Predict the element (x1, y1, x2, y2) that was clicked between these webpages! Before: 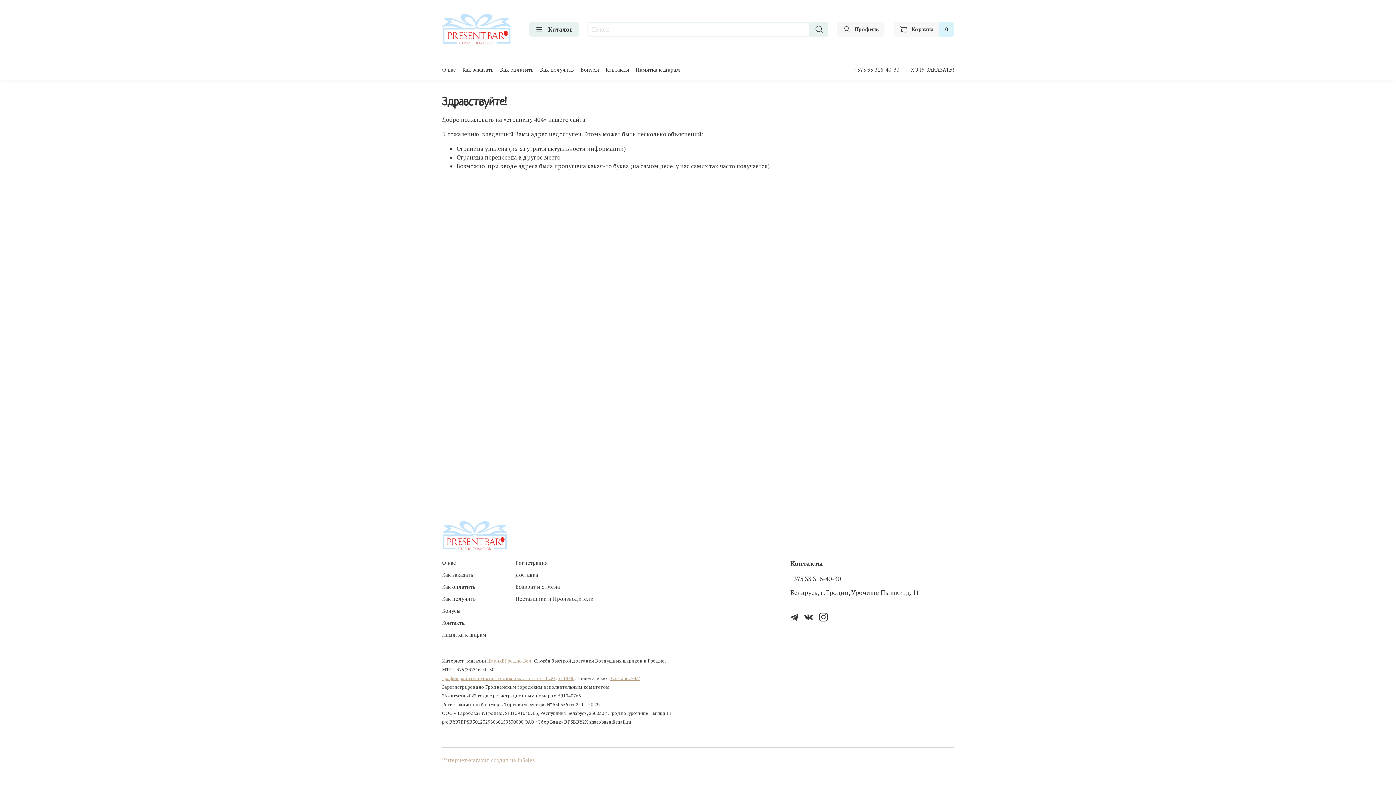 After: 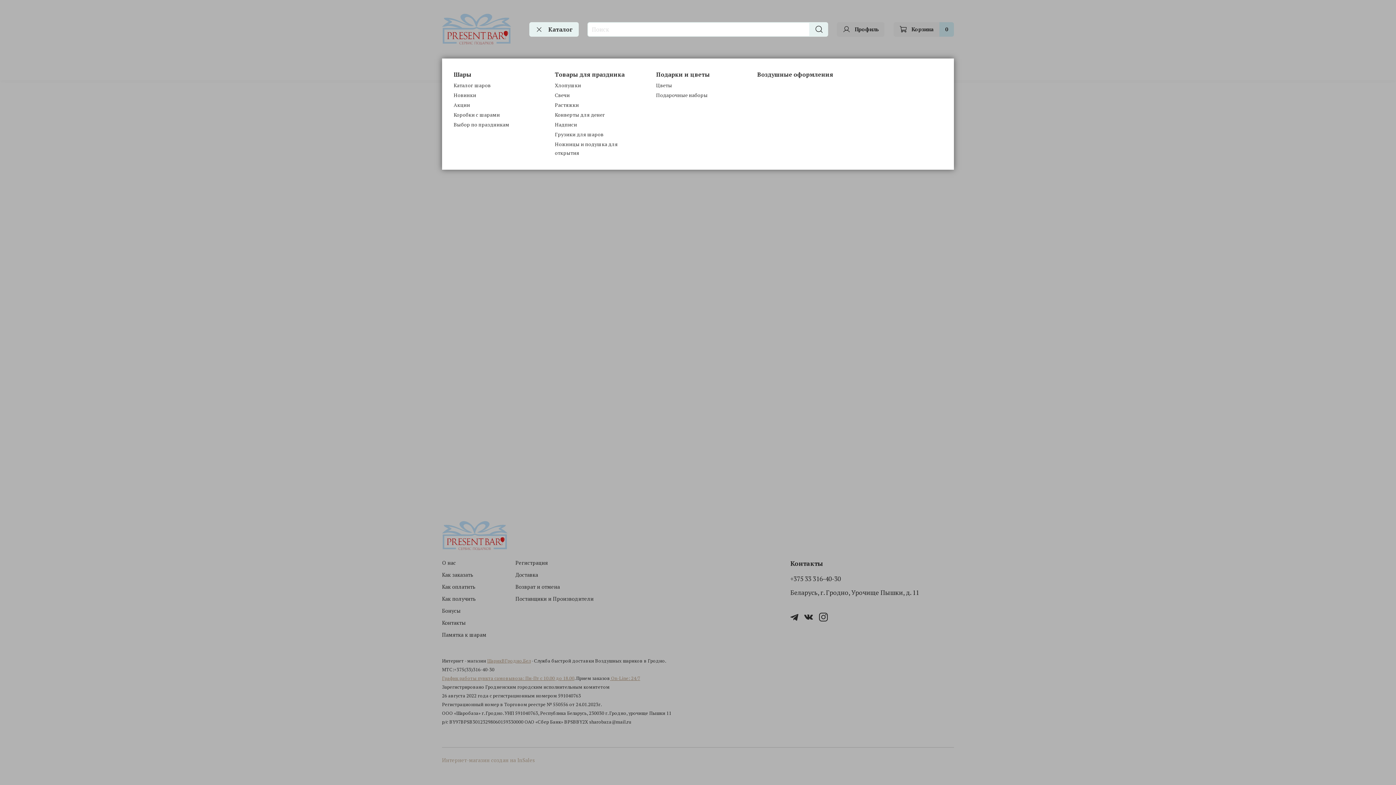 Action: label: Каталог bbox: (529, 22, 578, 36)